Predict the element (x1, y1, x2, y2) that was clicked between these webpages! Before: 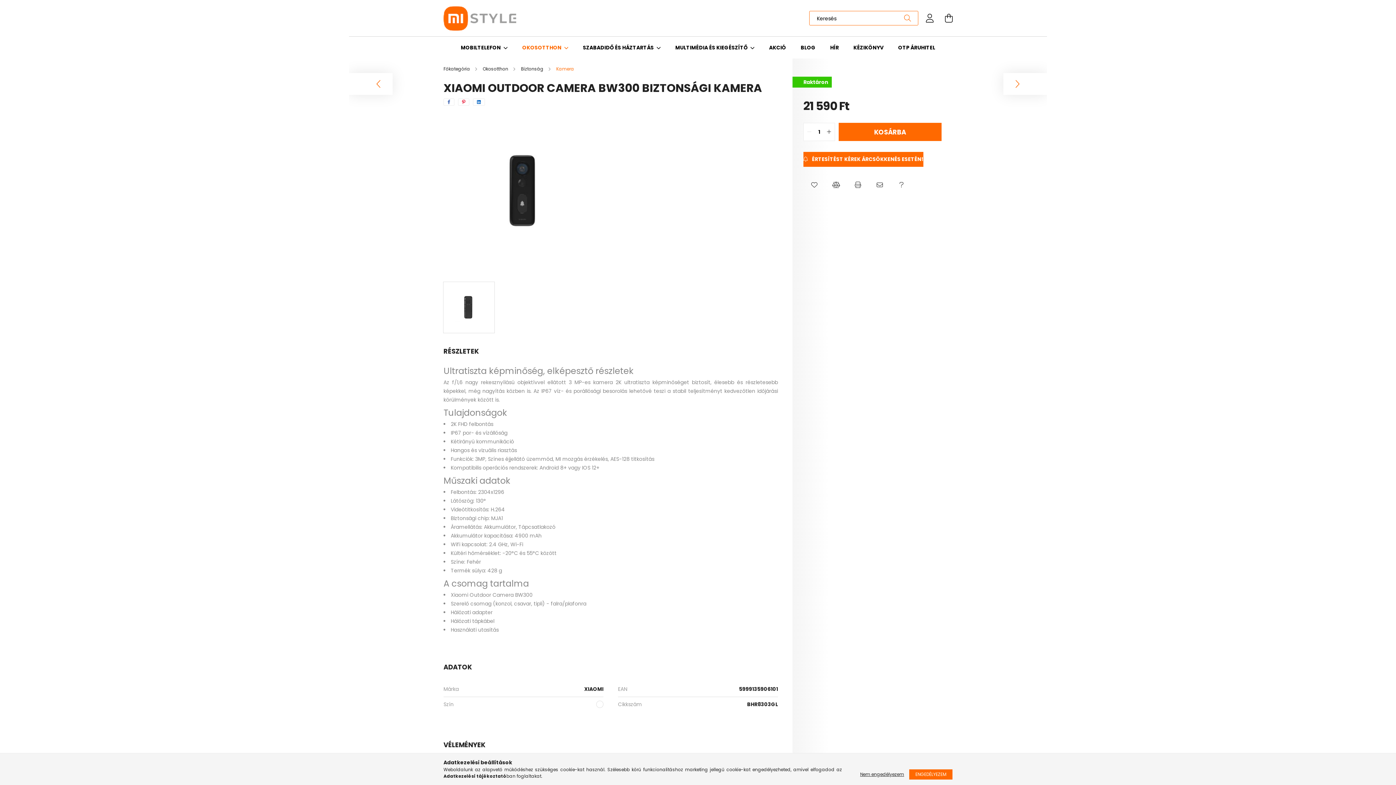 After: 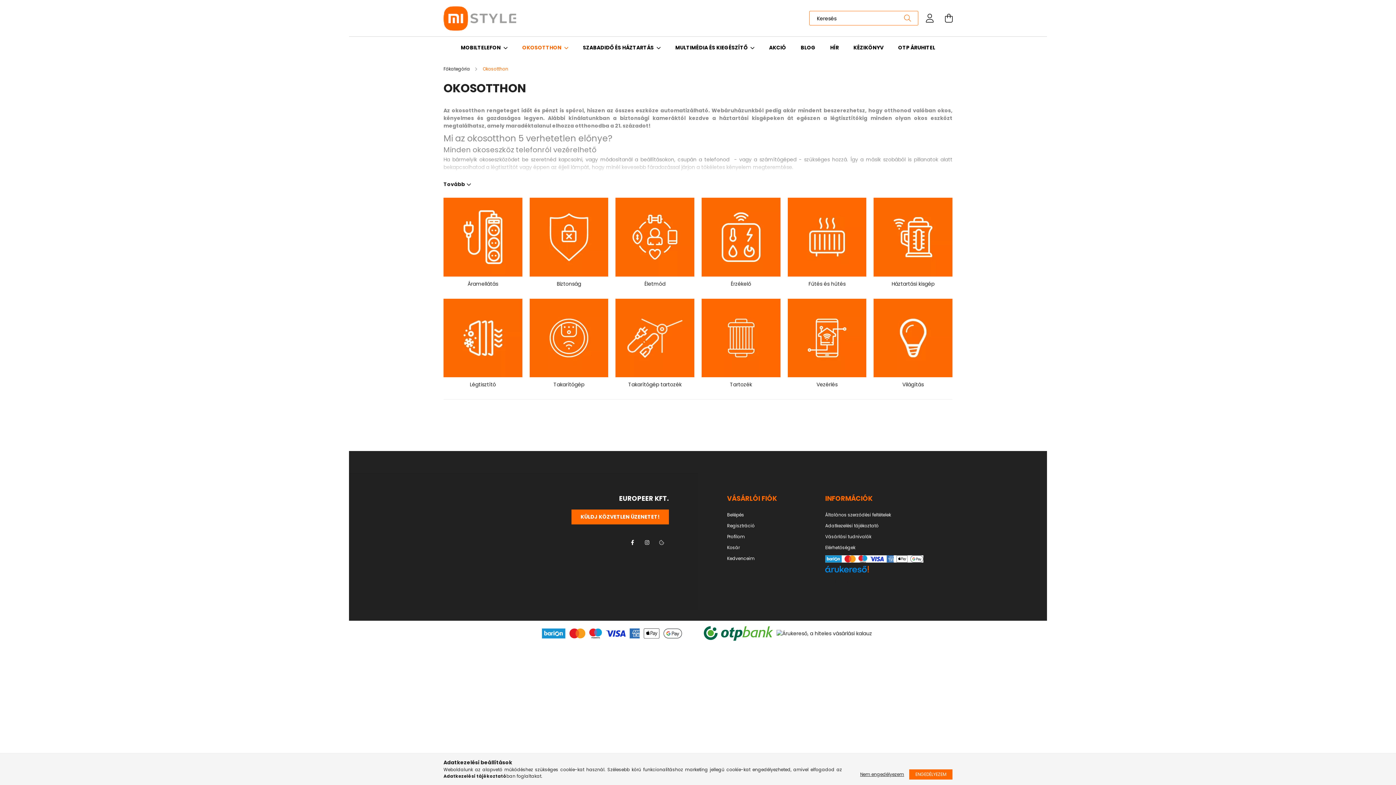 Action: label: OKOSOTTHON  bbox: (522, 44, 562, 51)